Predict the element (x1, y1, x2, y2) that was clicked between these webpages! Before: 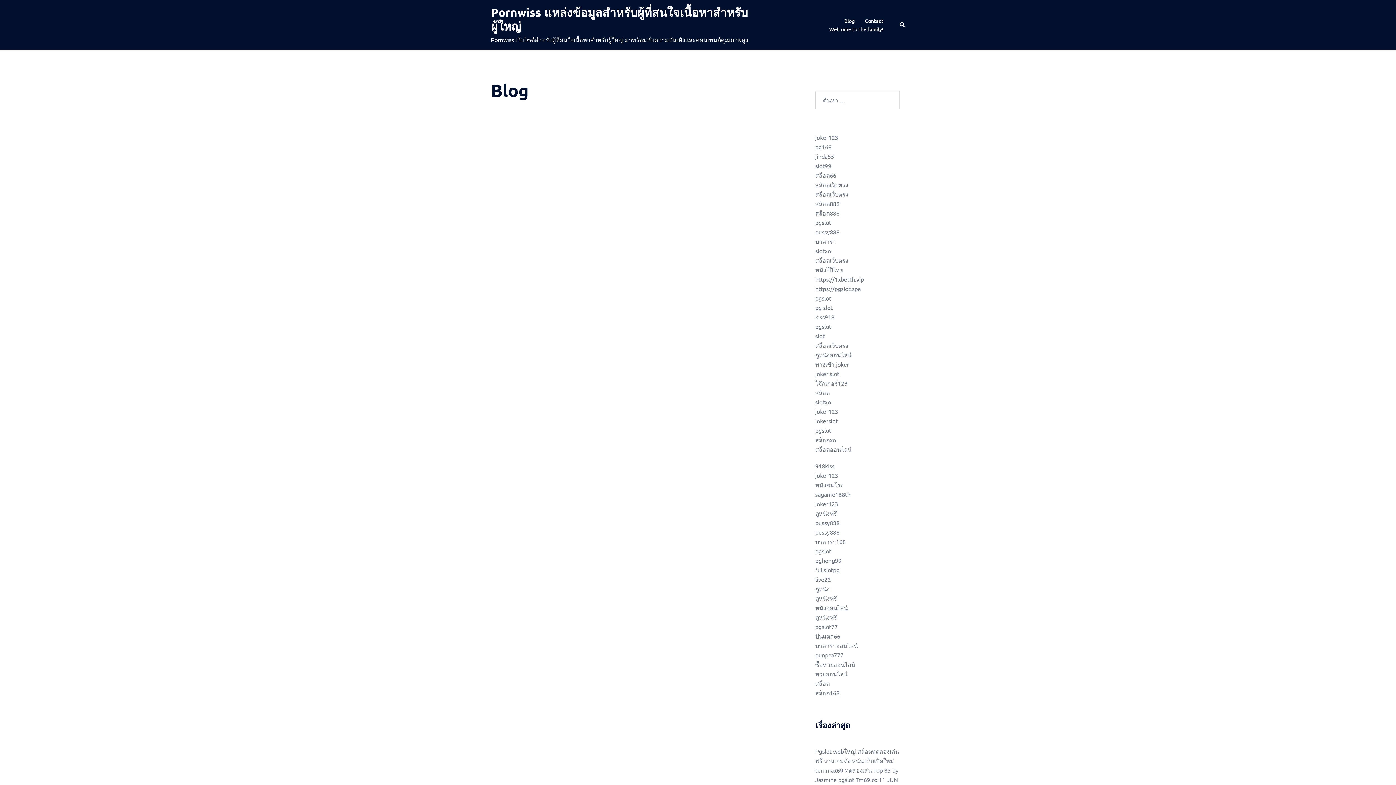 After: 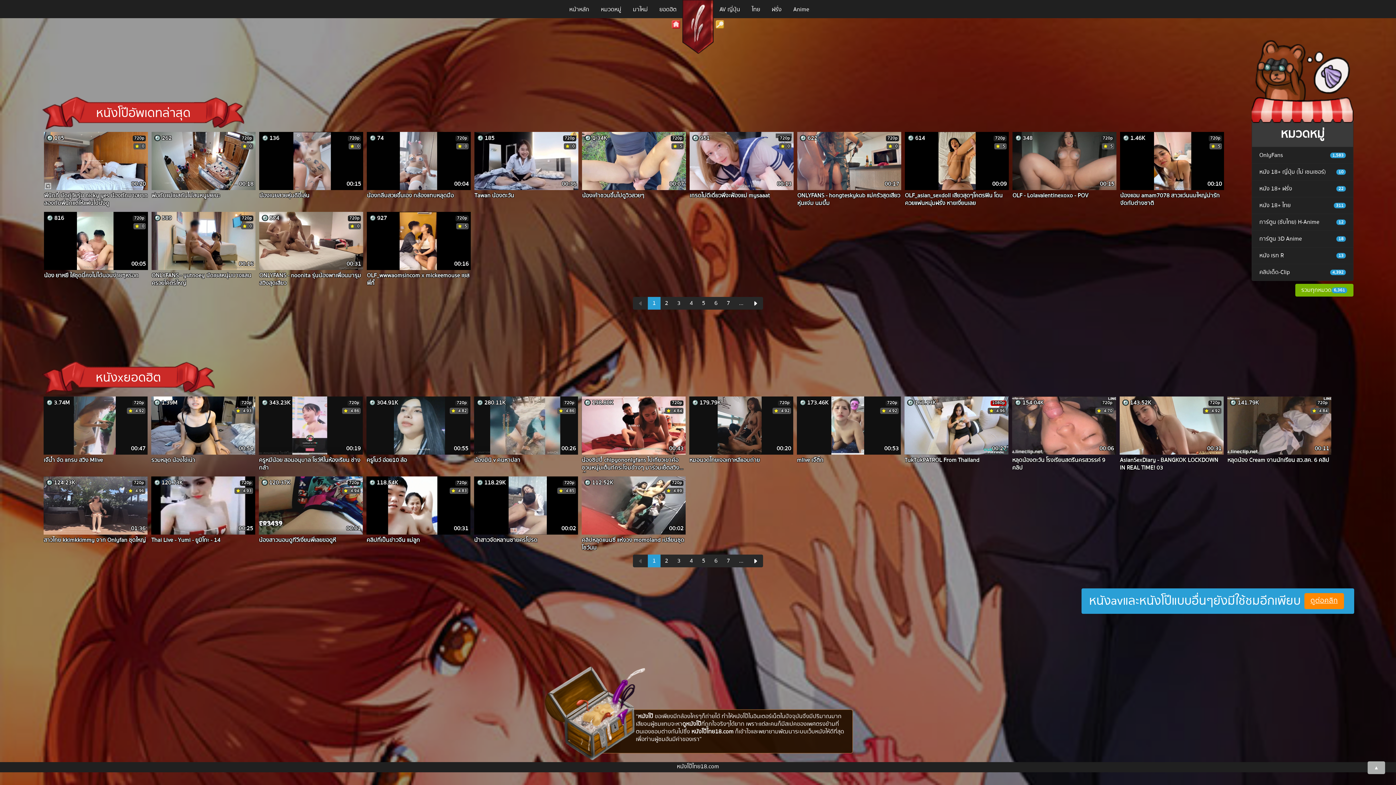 Action: label: หนังโป๊ไทย bbox: (815, 266, 843, 273)